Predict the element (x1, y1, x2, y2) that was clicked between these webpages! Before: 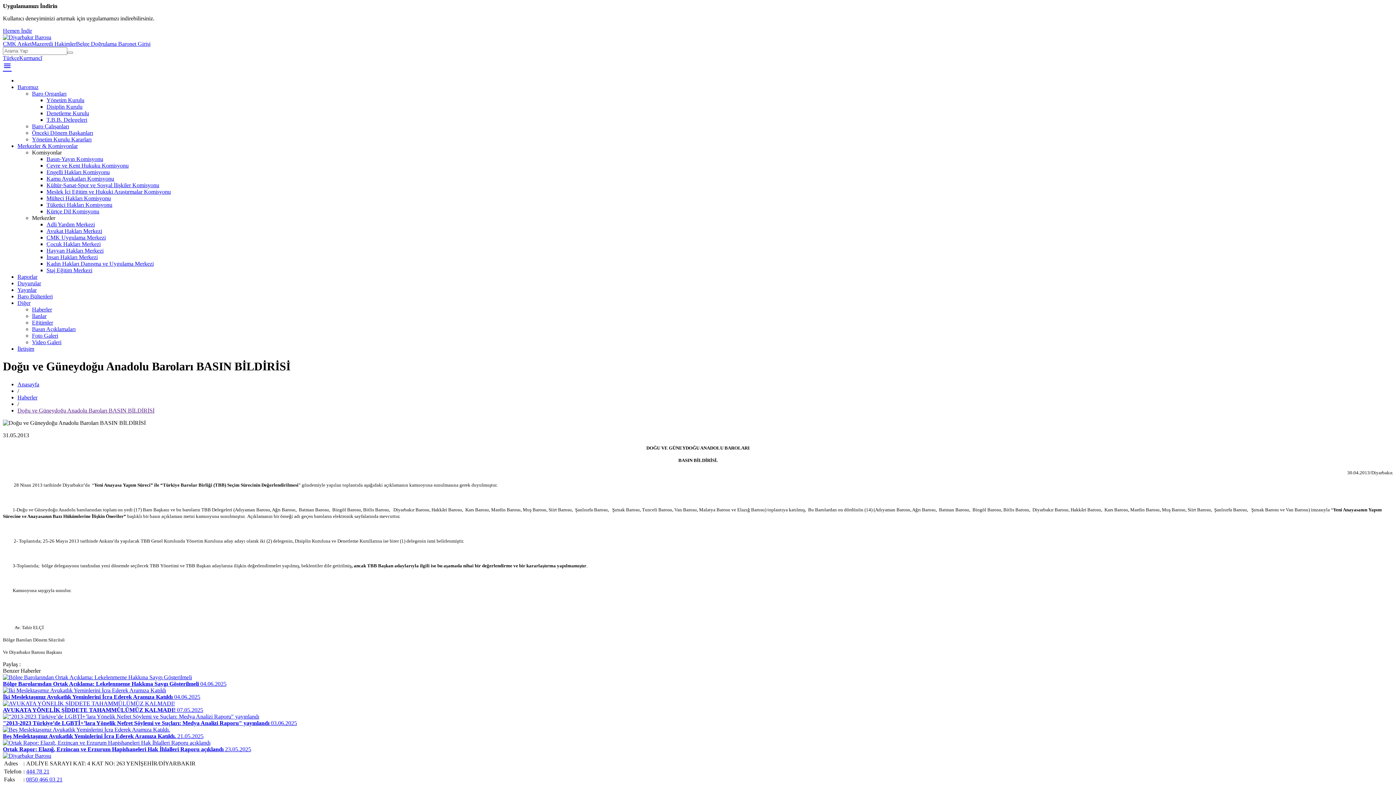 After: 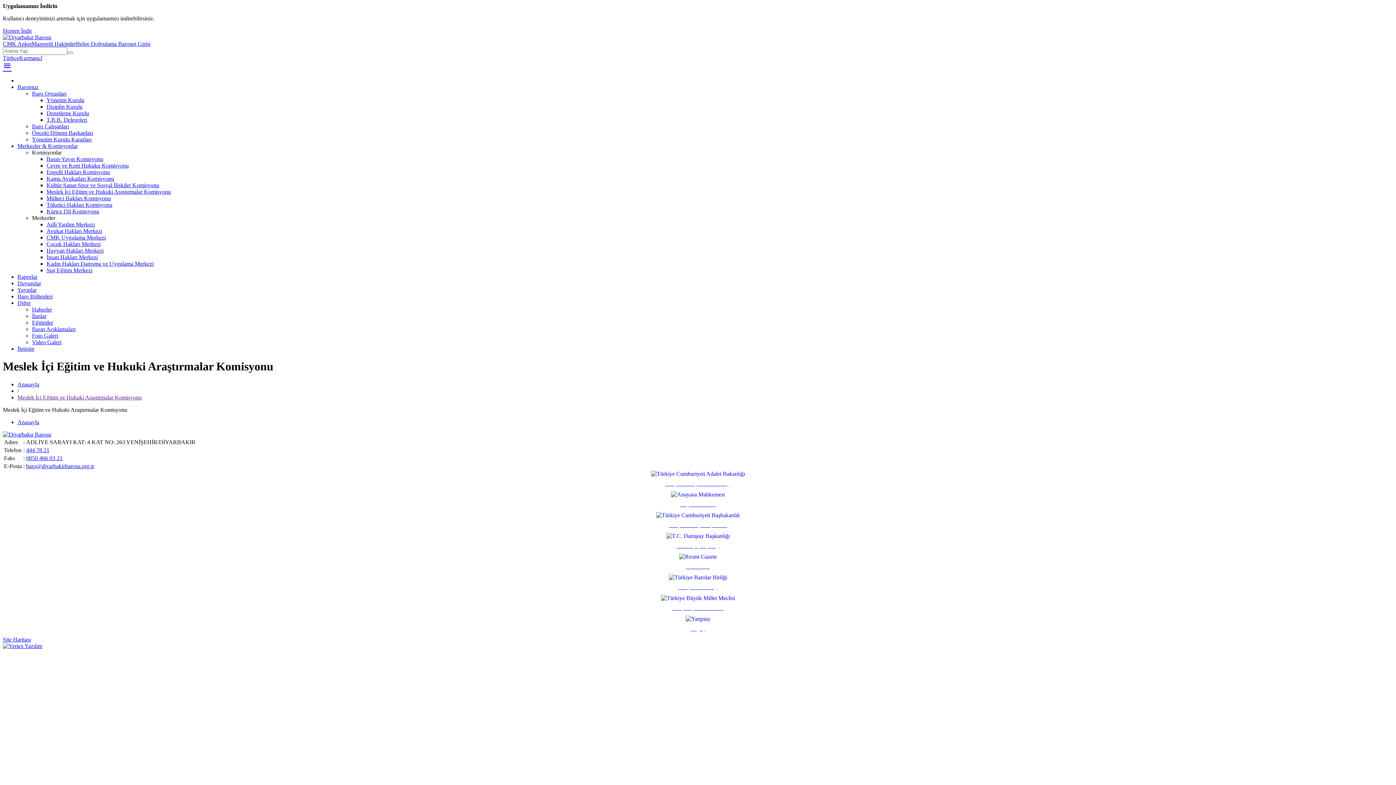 Action: label: Meslek İçi Eğitim ve Hukuki Araştırmalar Komisyonu bbox: (46, 188, 170, 194)